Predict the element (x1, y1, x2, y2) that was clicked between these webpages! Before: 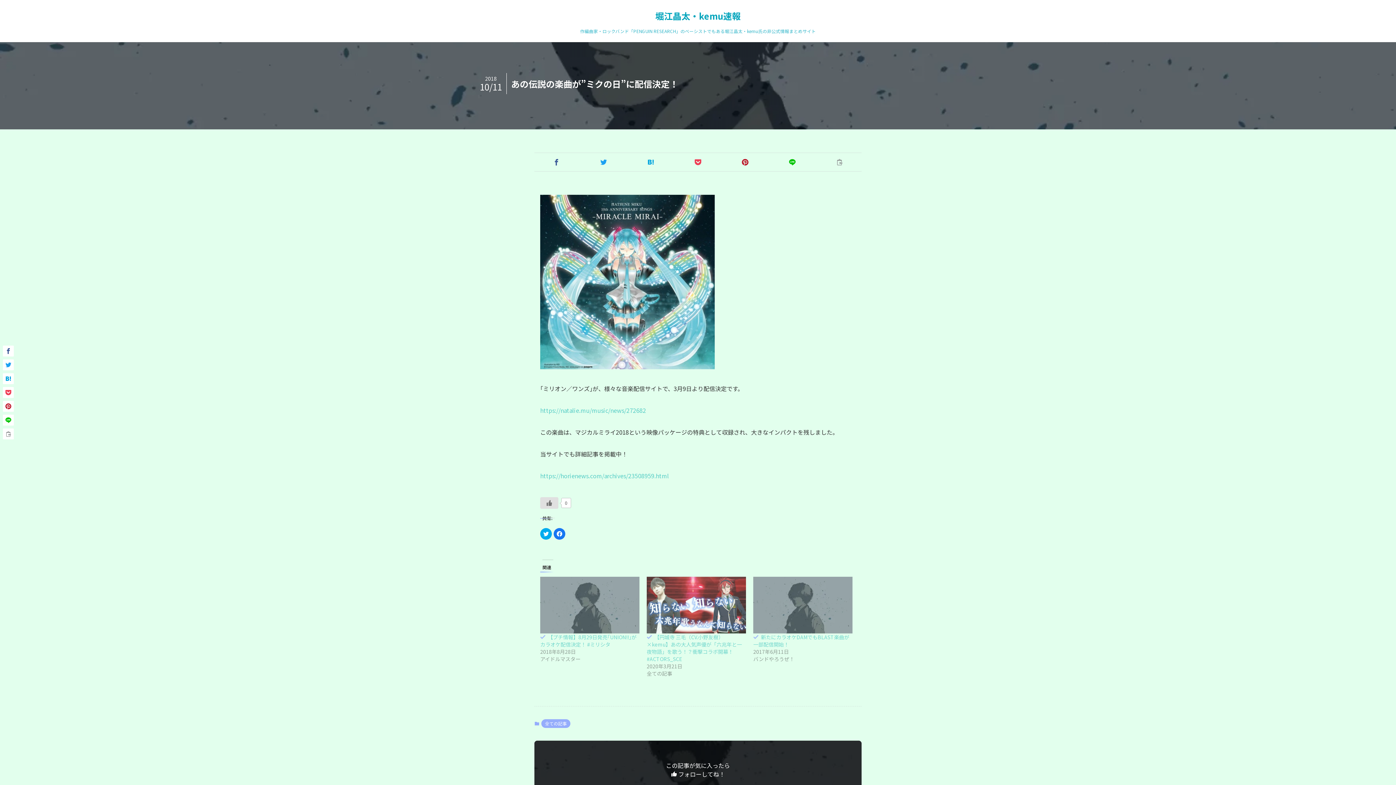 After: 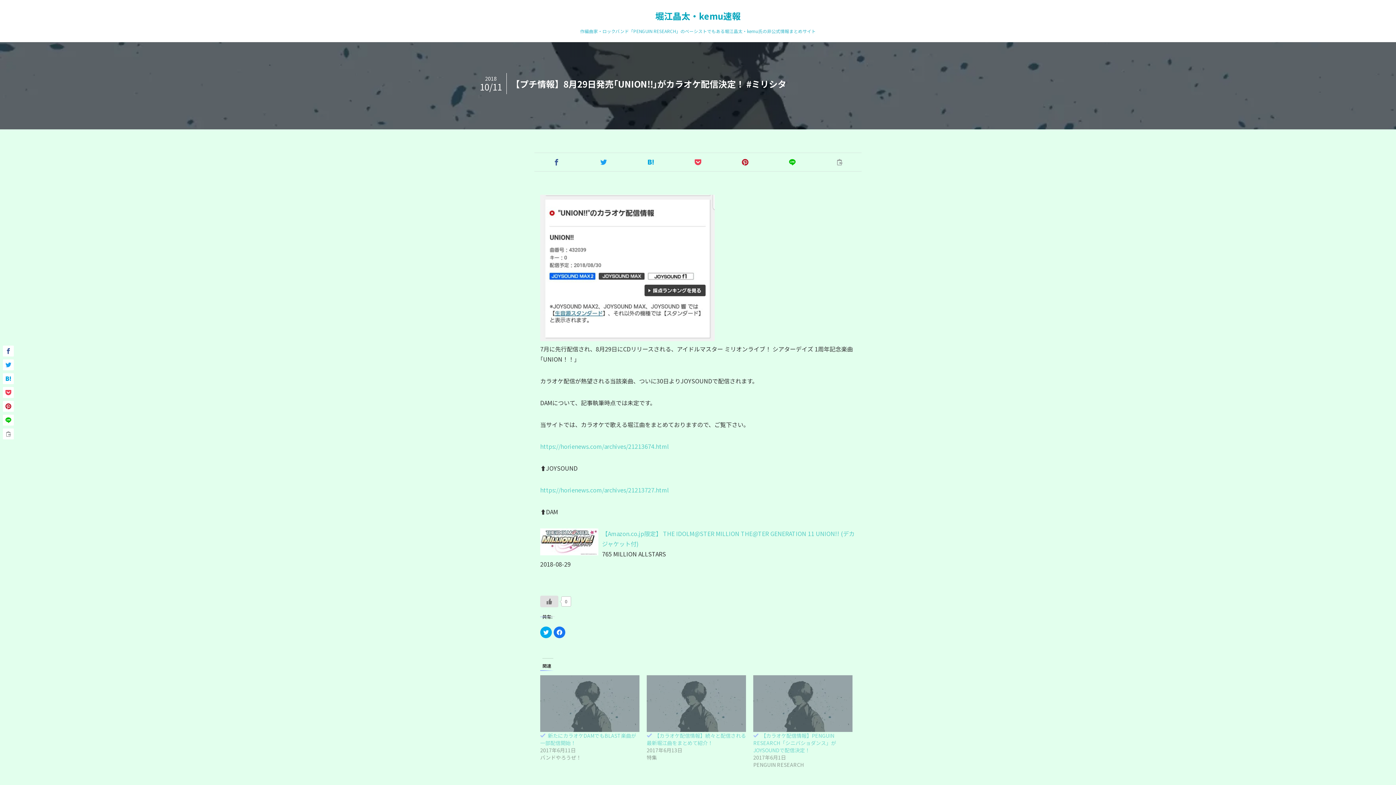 Action: bbox: (540, 577, 639, 633)